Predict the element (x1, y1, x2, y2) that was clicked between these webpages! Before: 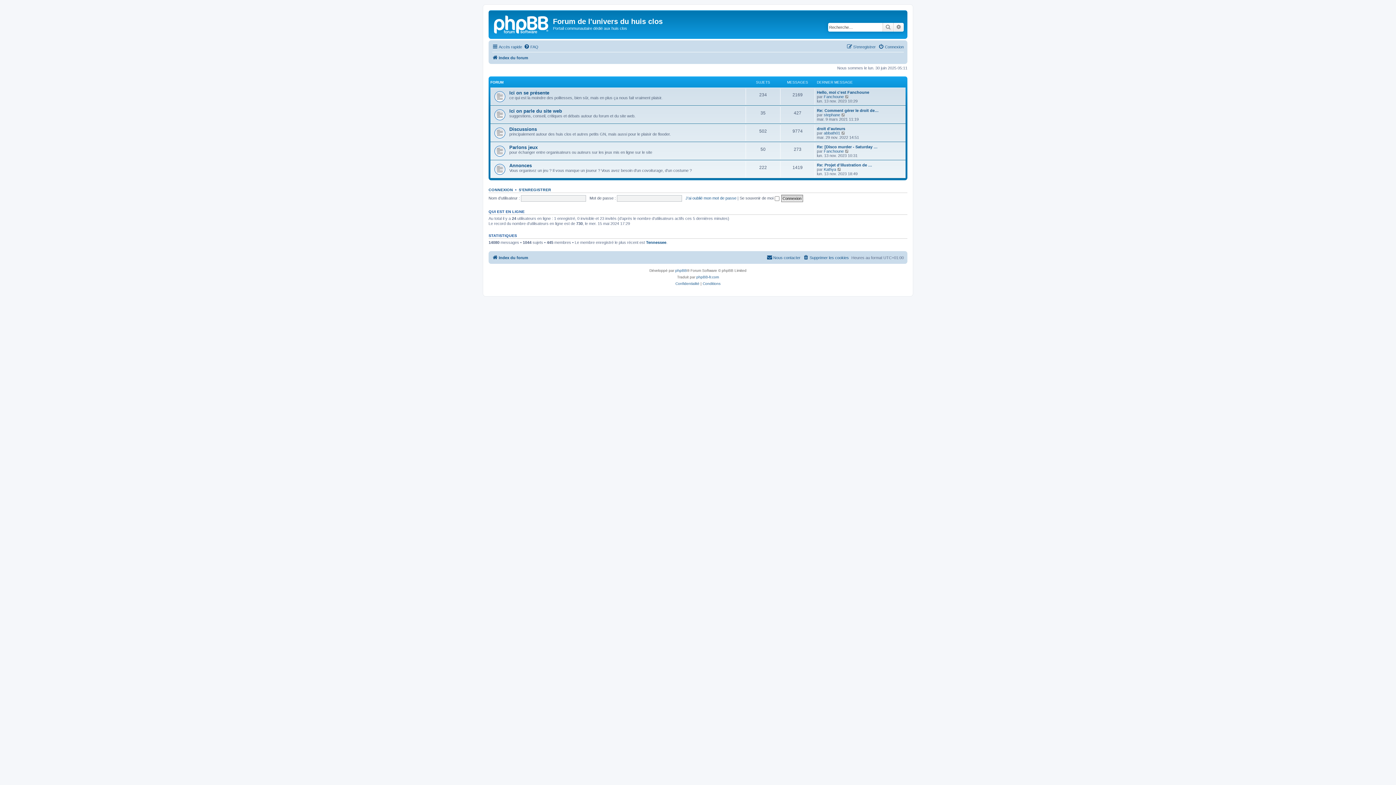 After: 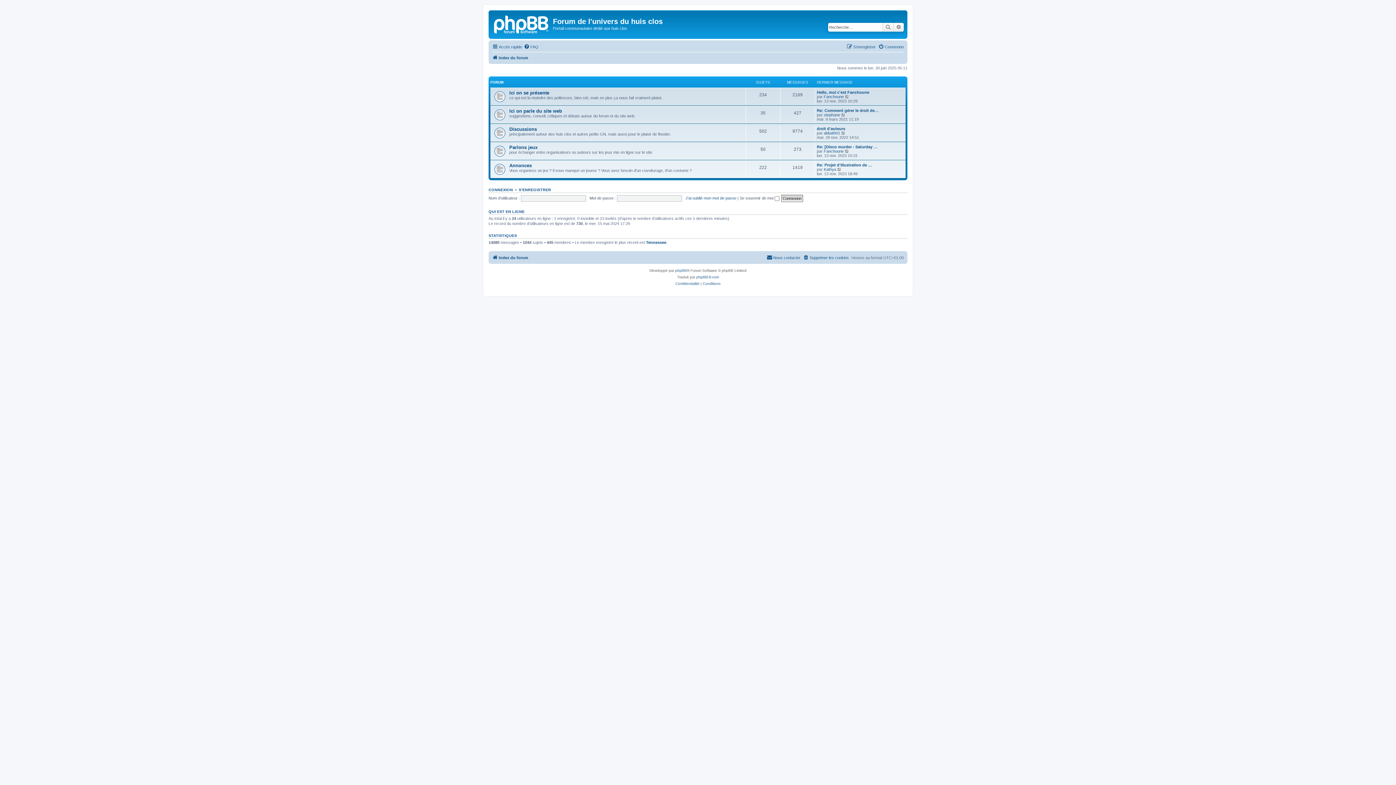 Action: bbox: (492, 253, 528, 262) label: Index du forum